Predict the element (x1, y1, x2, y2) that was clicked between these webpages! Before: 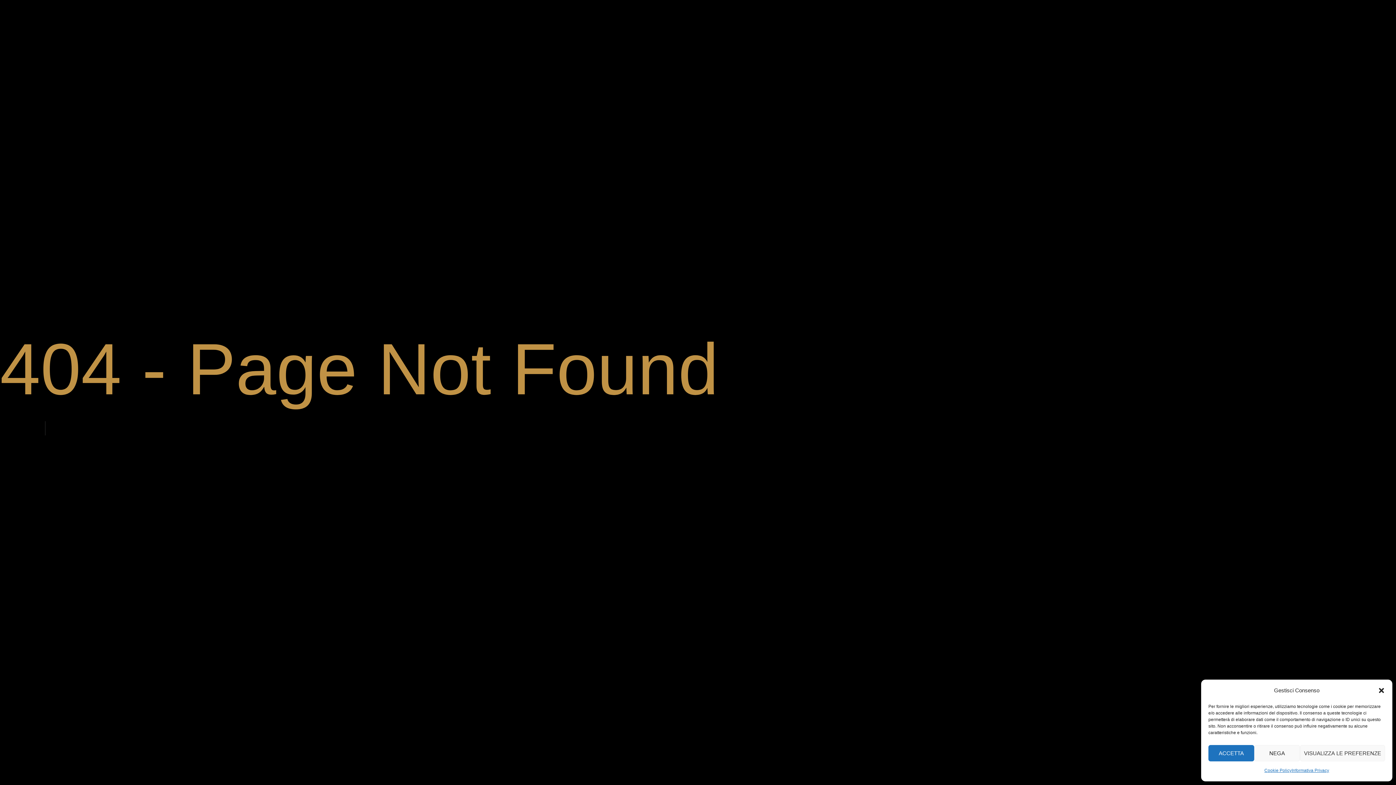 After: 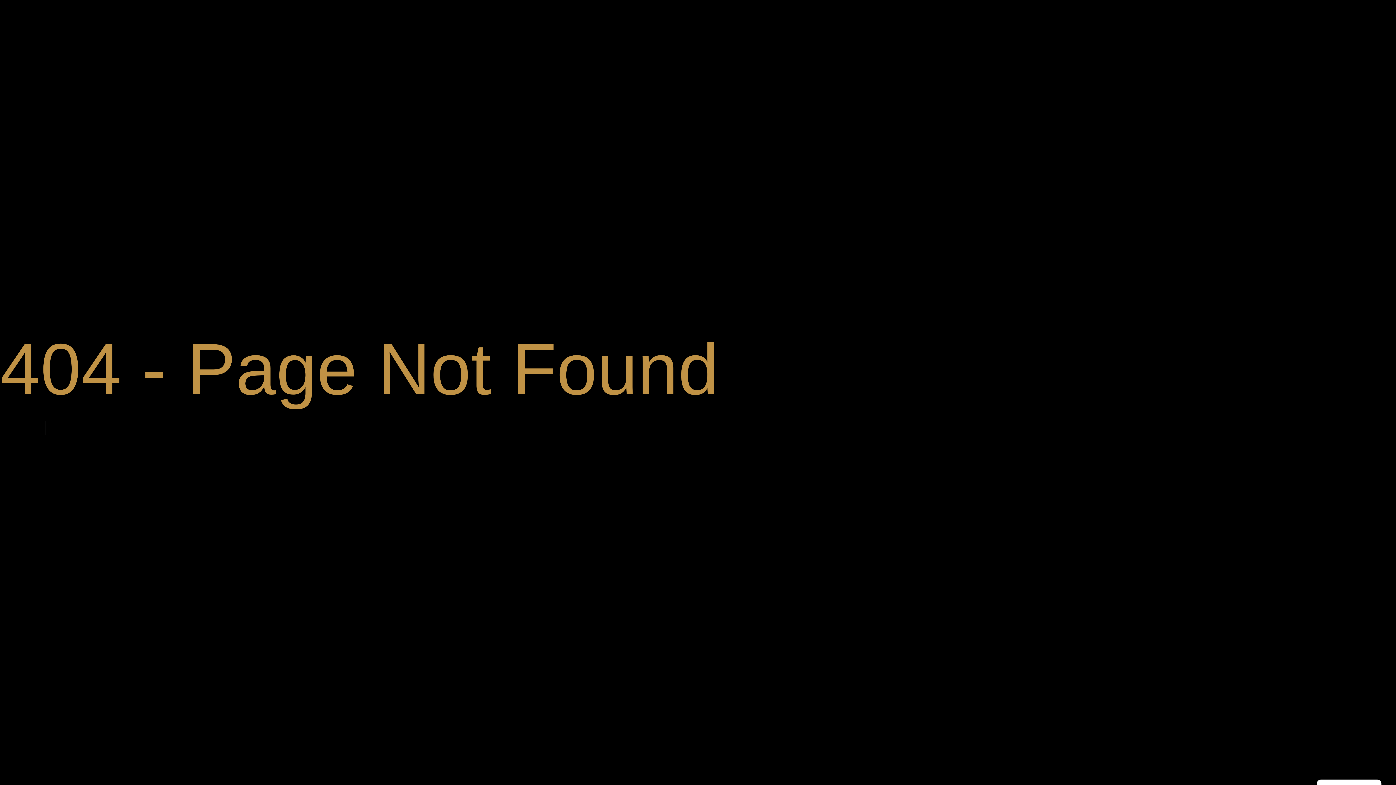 Action: label: ACCETTA bbox: (1208, 745, 1254, 761)